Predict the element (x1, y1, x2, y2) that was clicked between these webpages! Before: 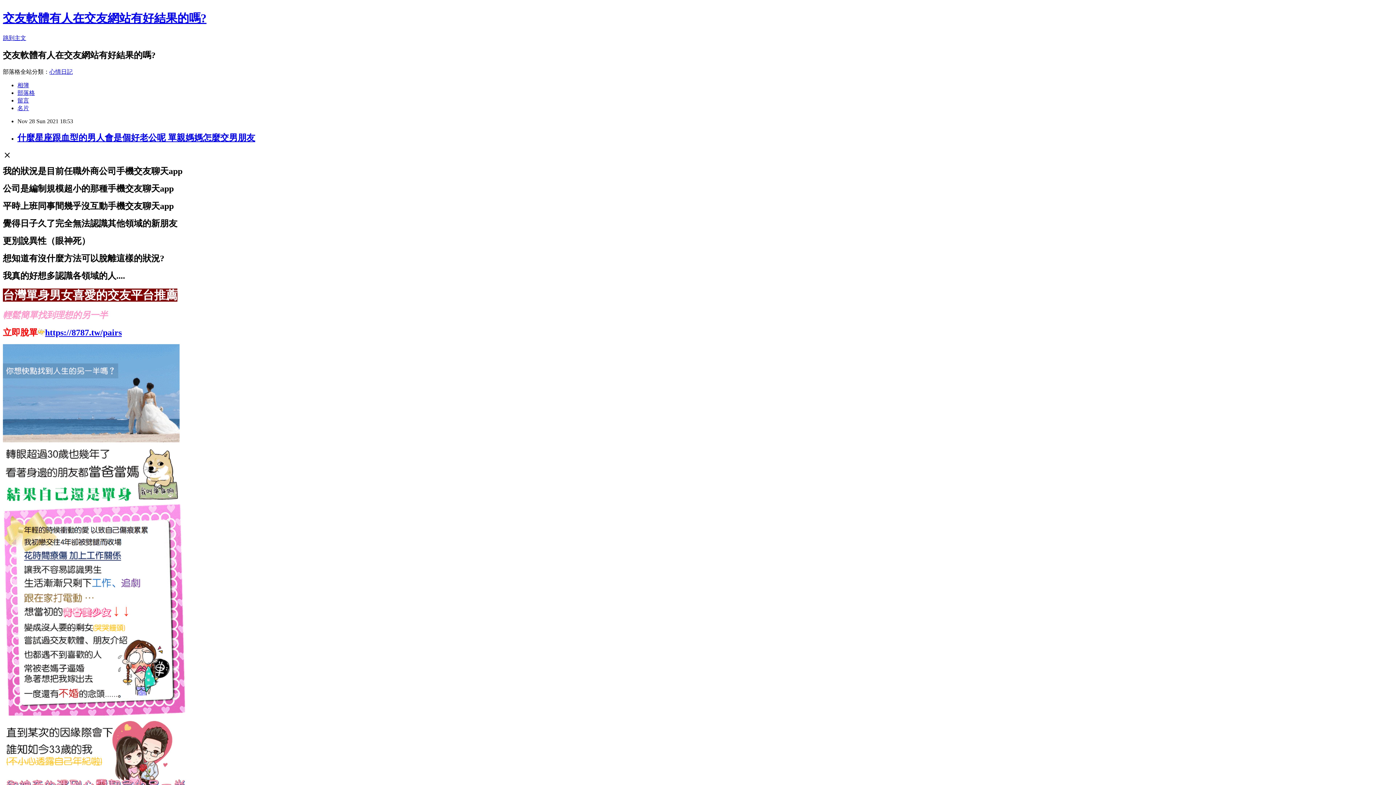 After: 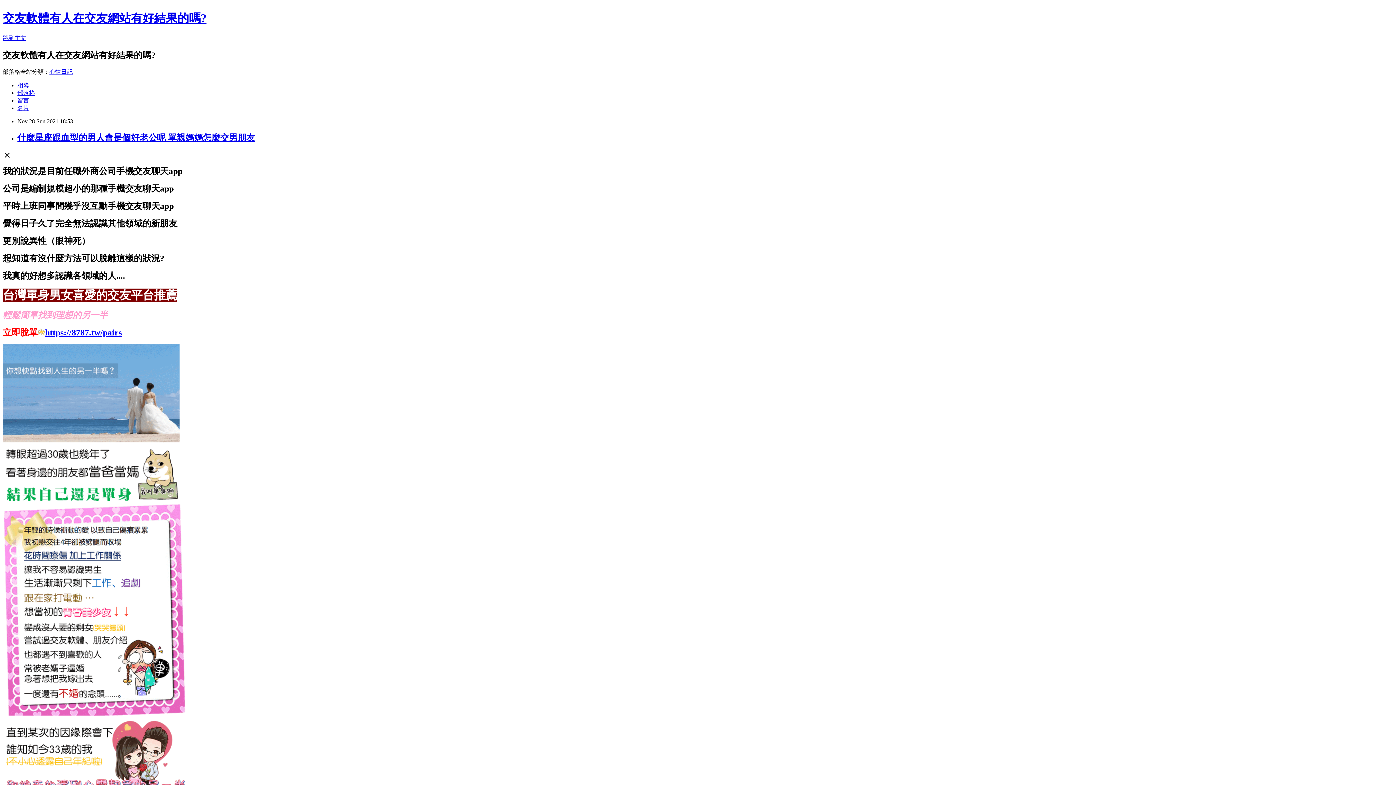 Action: label: https://8787.tw/pairs bbox: (45, 327, 121, 337)